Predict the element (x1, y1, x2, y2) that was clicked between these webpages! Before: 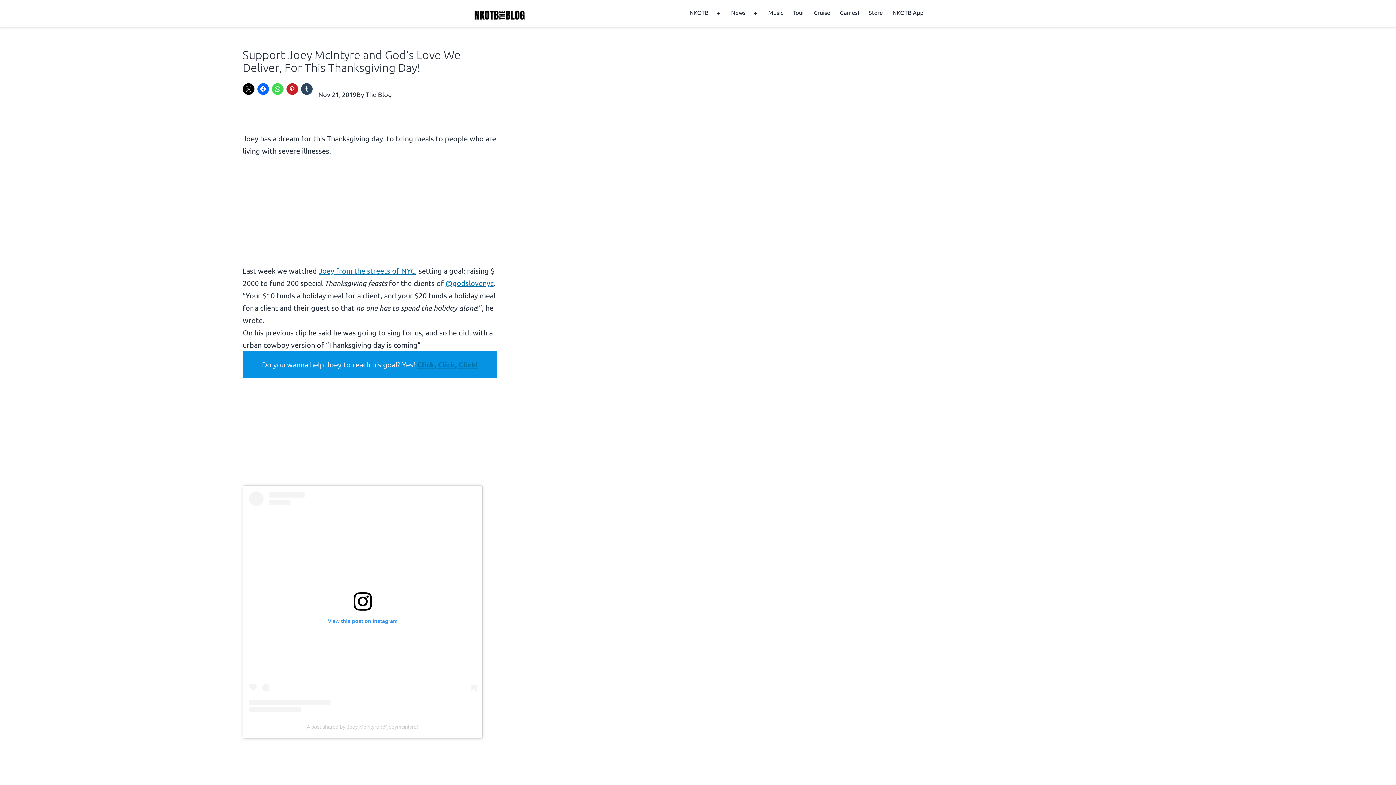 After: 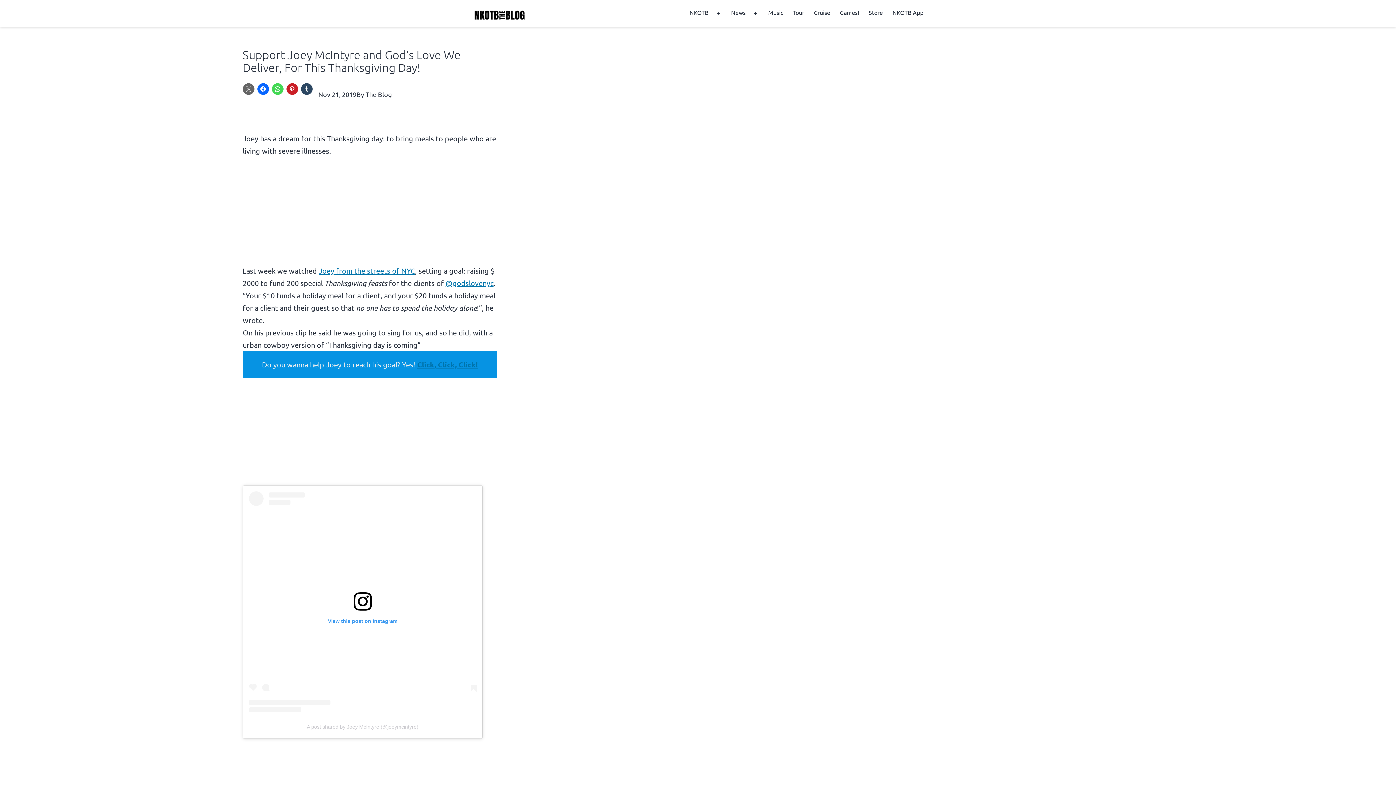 Action: bbox: (242, 83, 254, 95)